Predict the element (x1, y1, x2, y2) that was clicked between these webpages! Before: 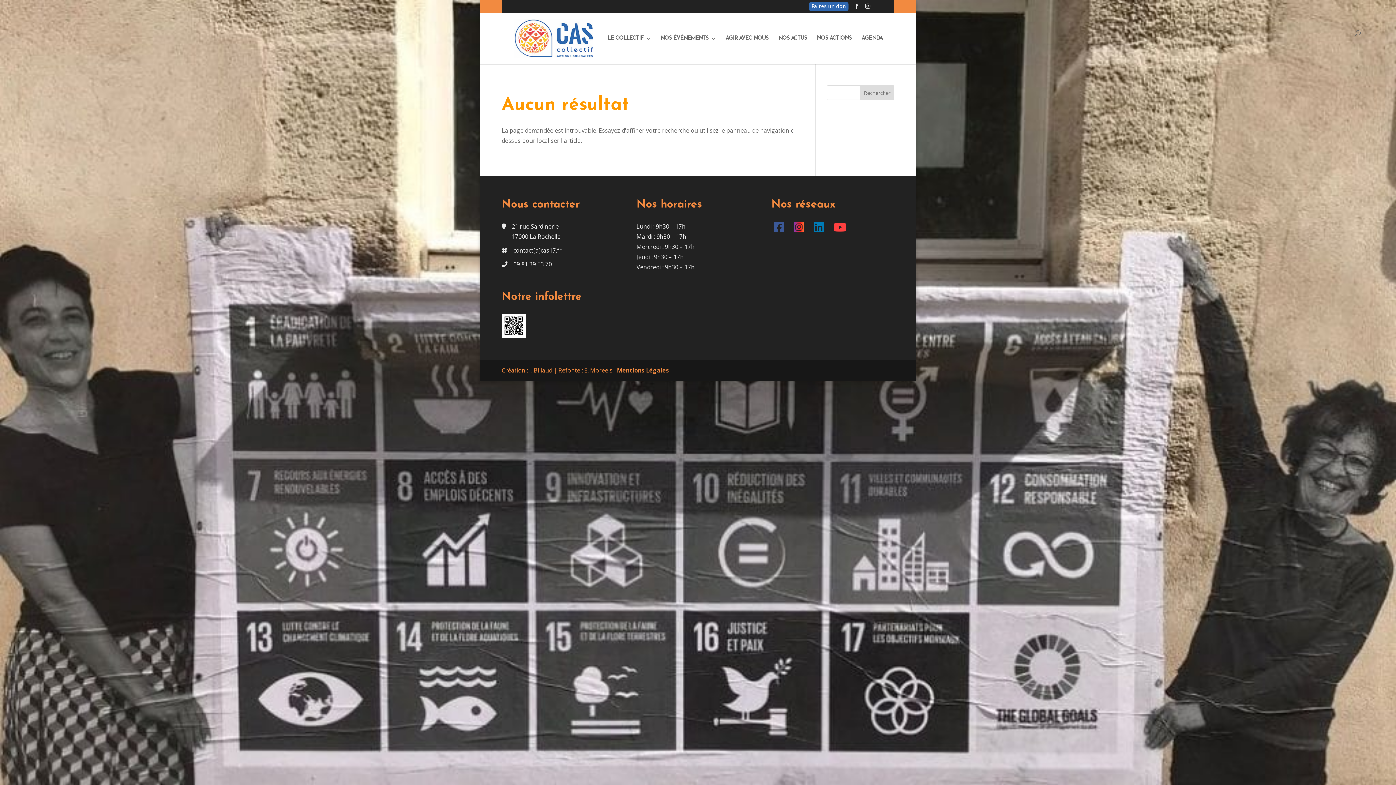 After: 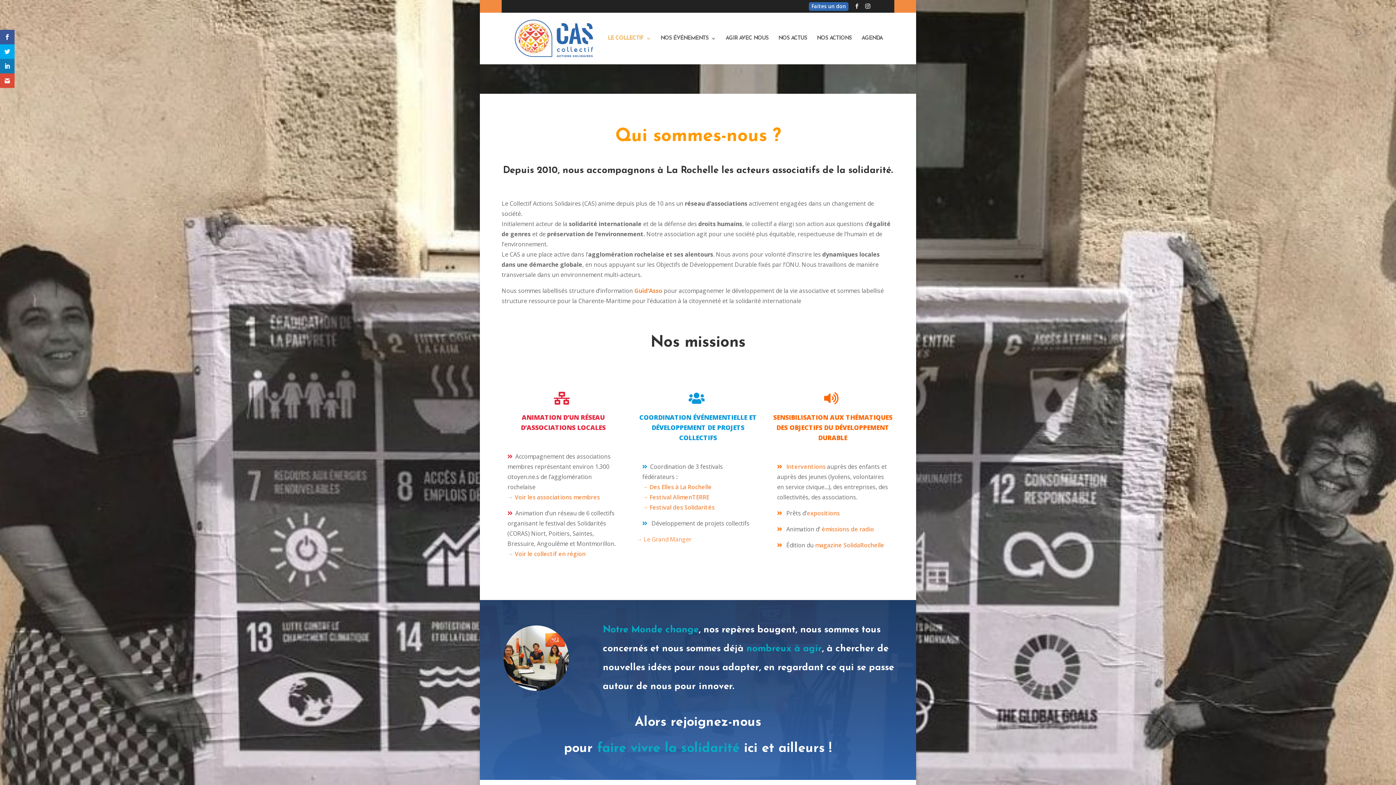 Action: label: LE COLLECTIF bbox: (608, 36, 650, 64)